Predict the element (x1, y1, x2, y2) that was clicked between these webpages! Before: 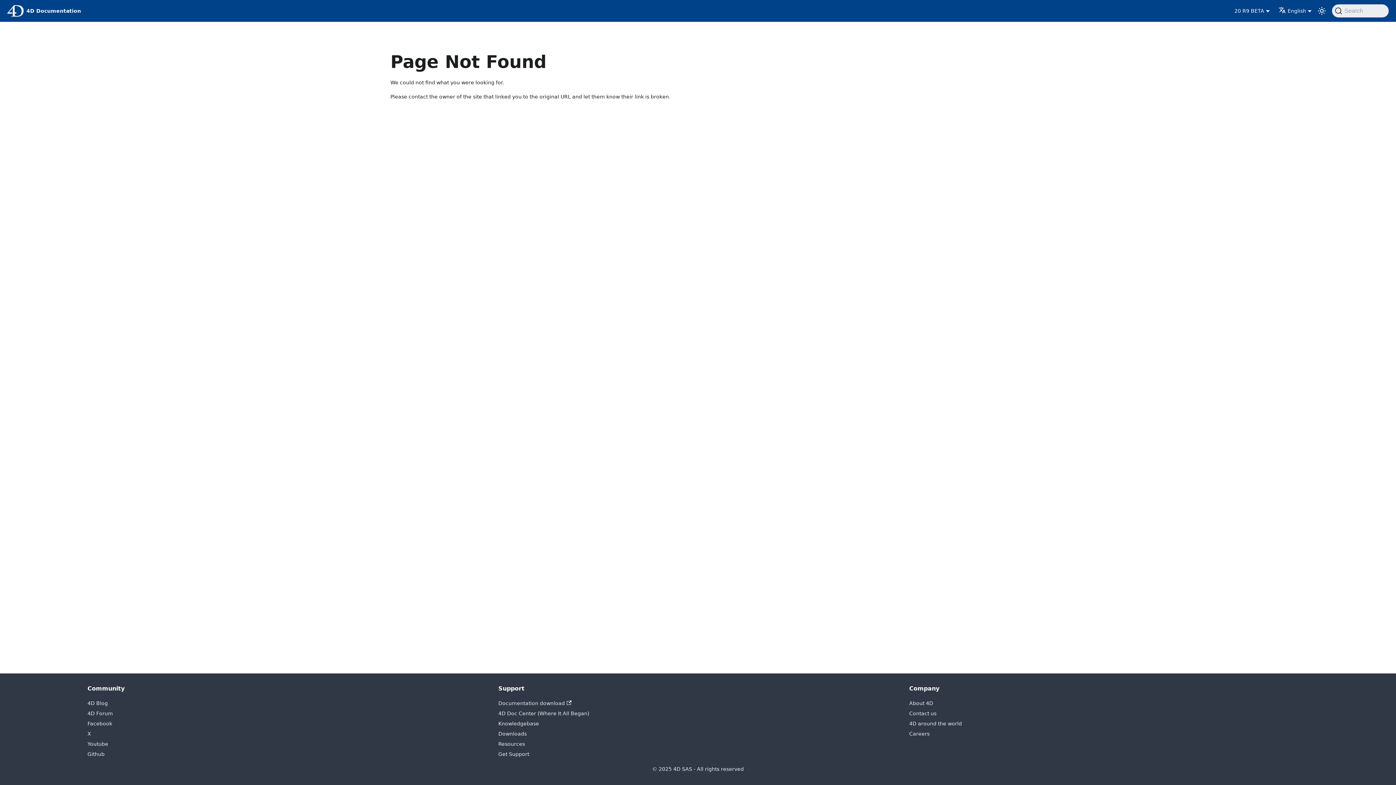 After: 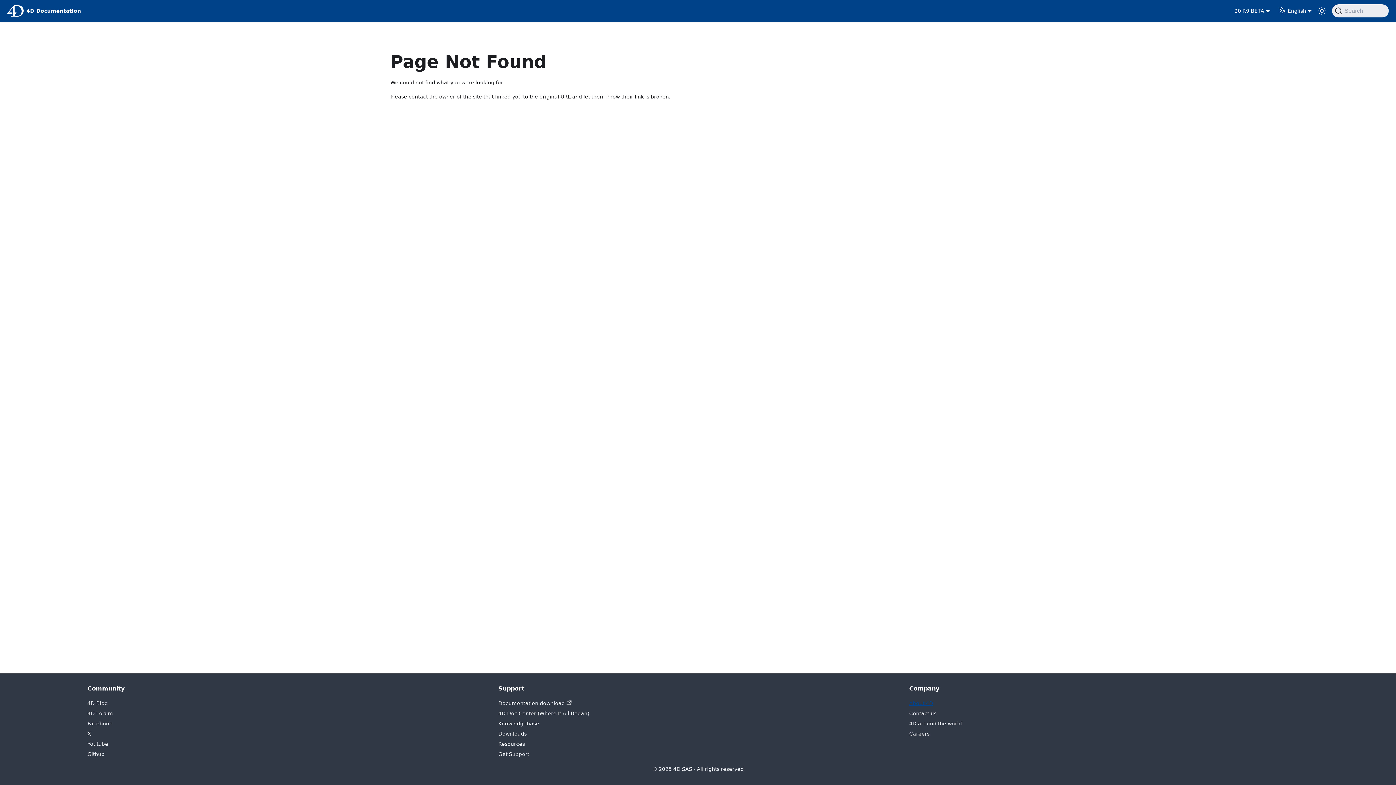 Action: bbox: (909, 700, 933, 706) label: About 4D